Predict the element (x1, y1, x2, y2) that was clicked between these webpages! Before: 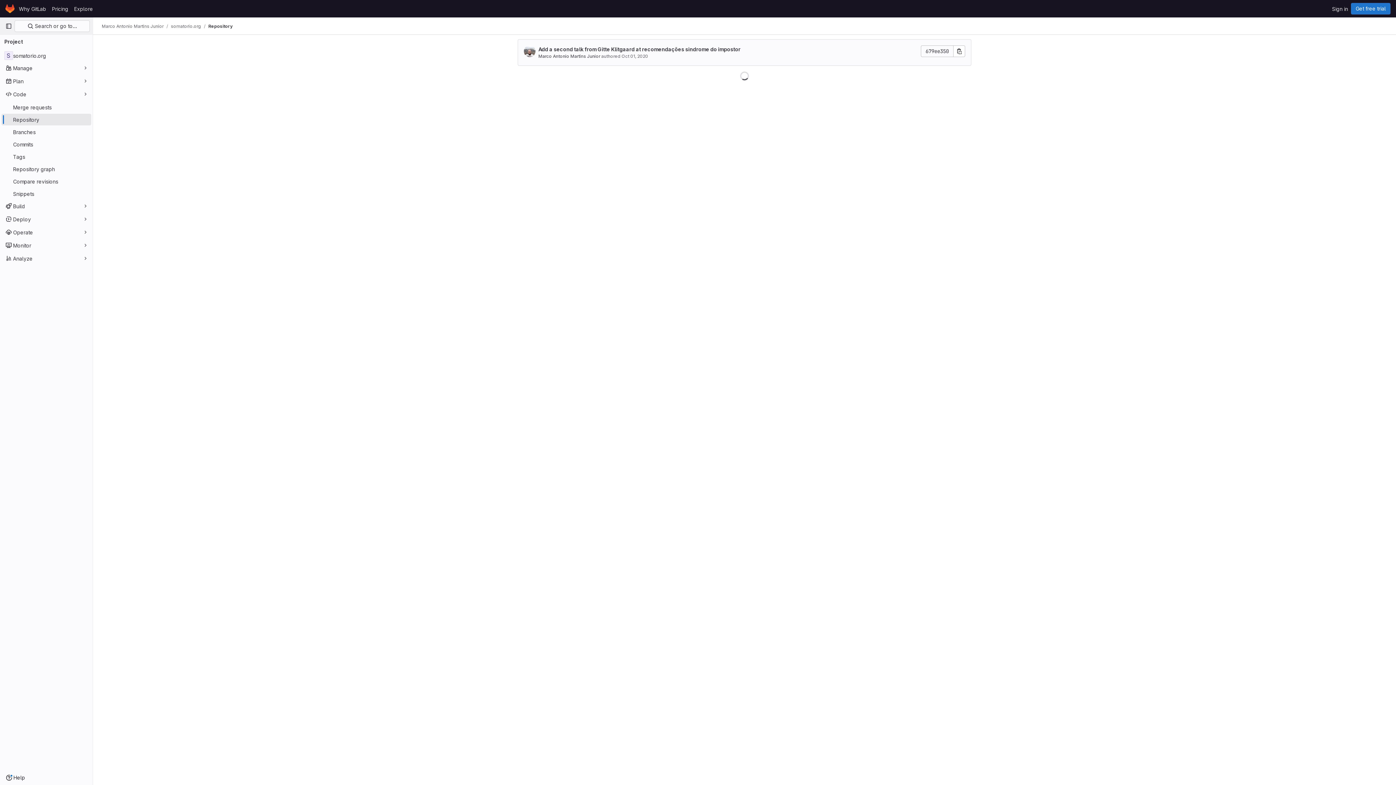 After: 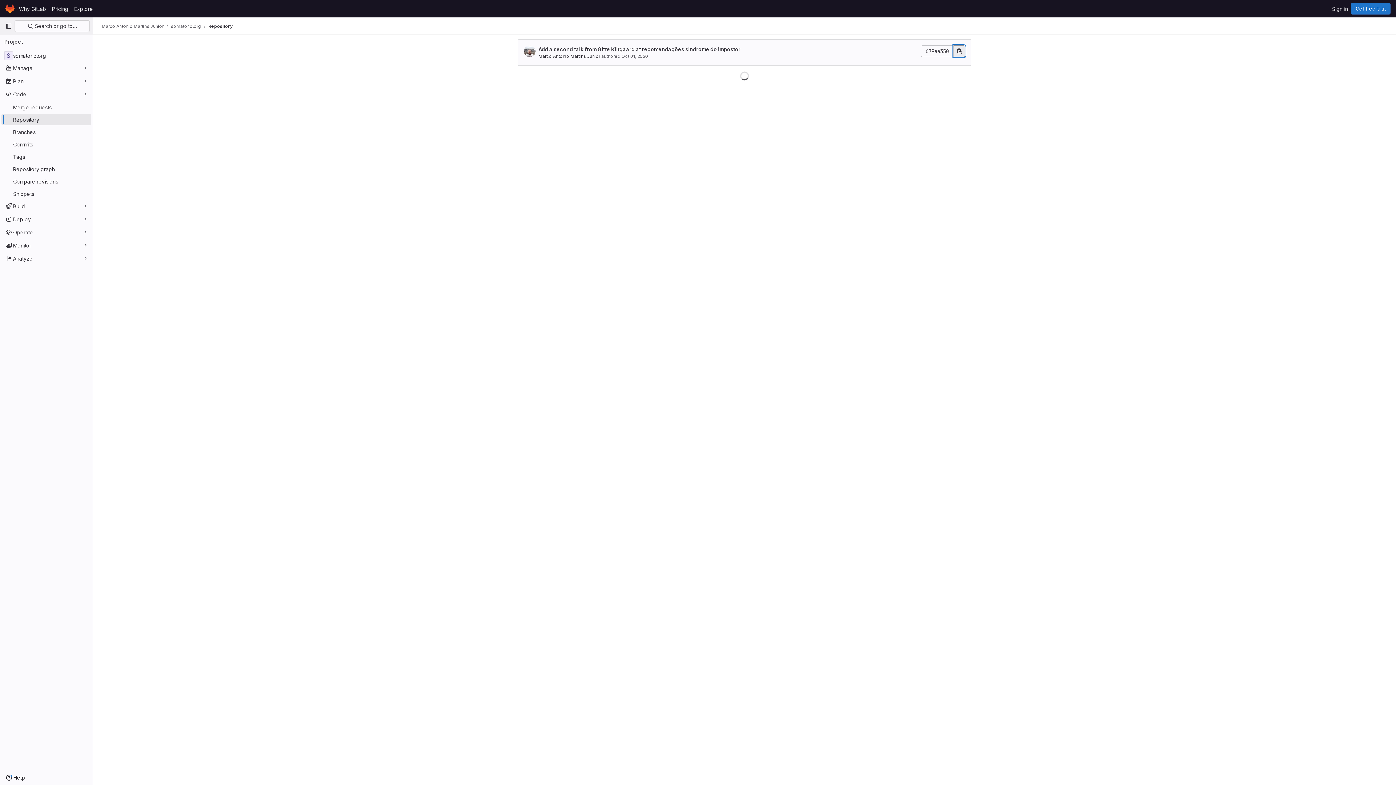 Action: label: Copy commit SHA bbox: (953, 45, 965, 57)